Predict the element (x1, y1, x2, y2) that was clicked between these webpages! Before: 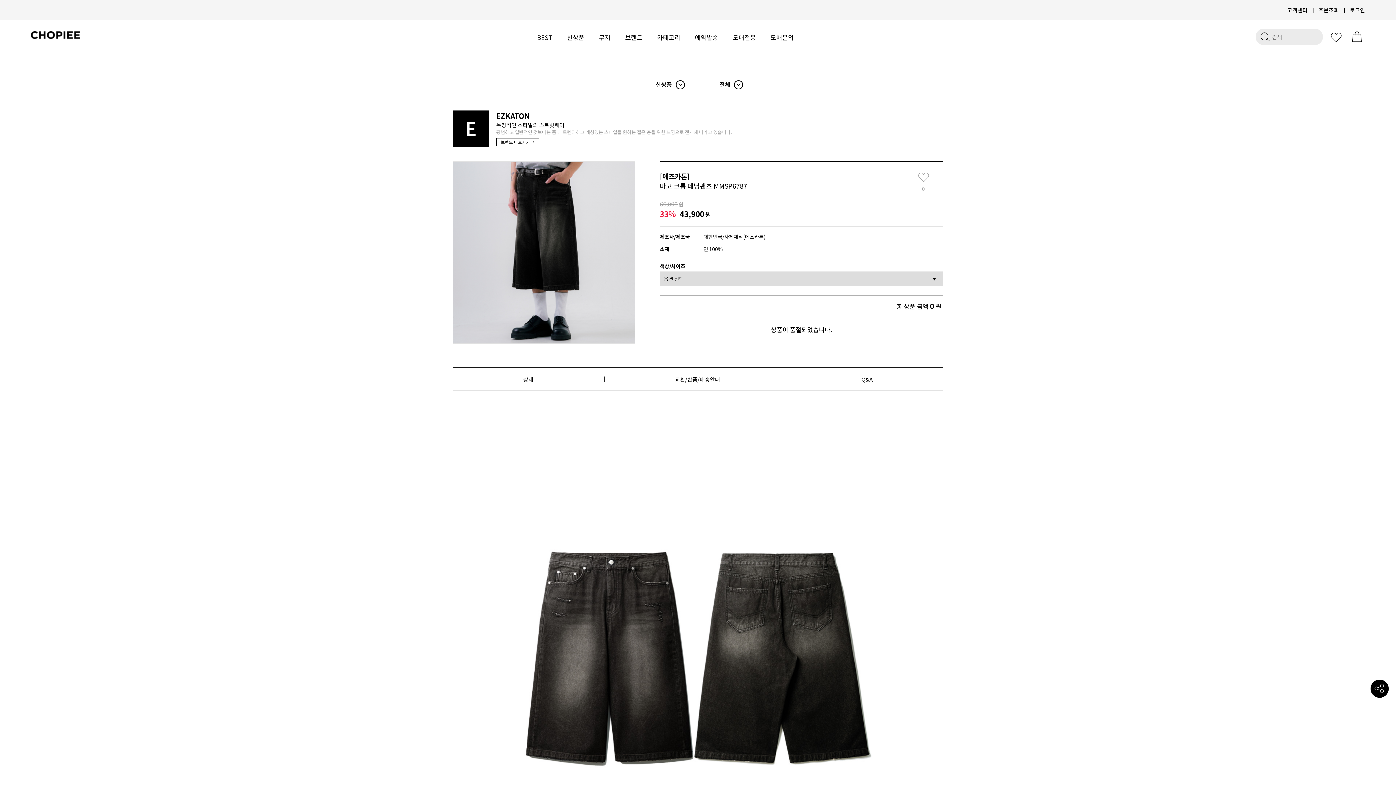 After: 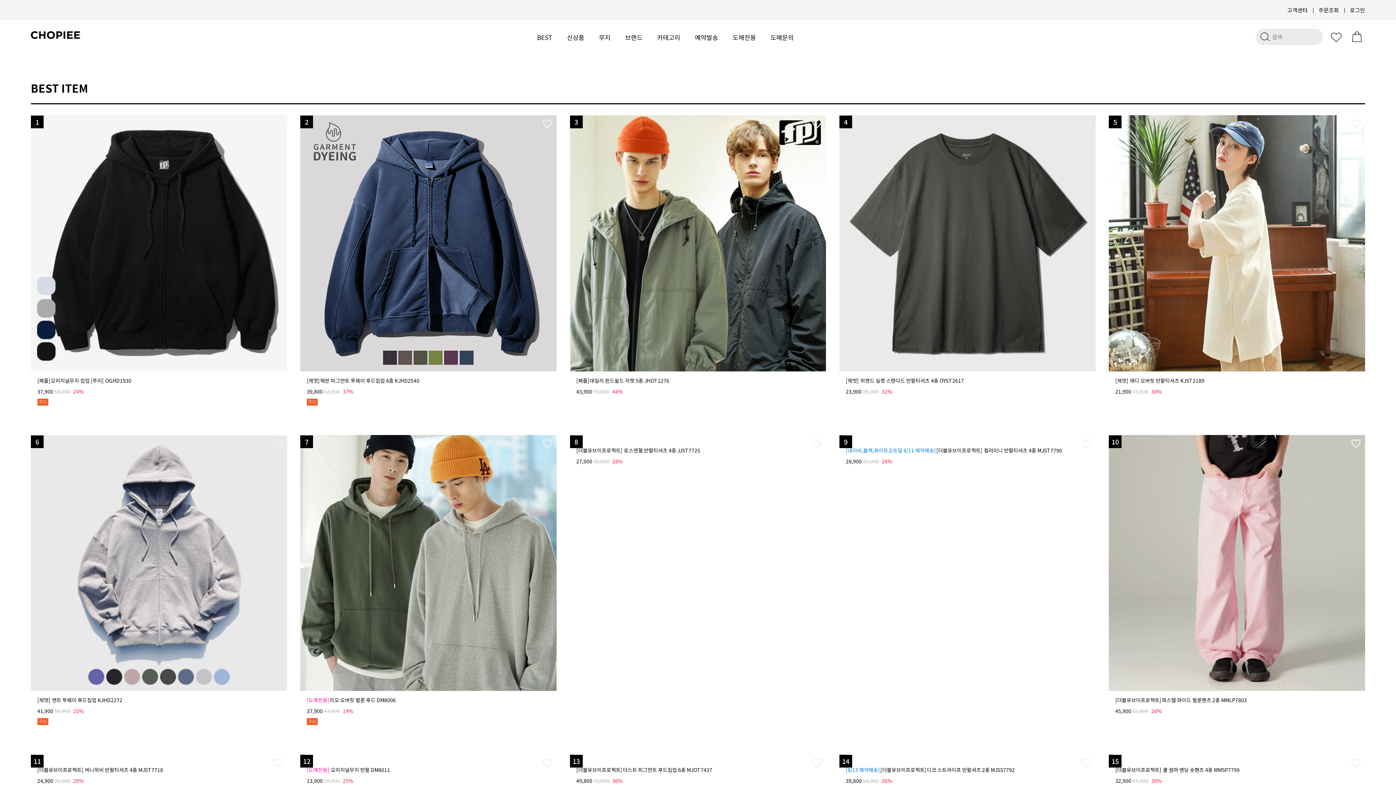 Action: label: BEST bbox: (537, 20, 552, 54)